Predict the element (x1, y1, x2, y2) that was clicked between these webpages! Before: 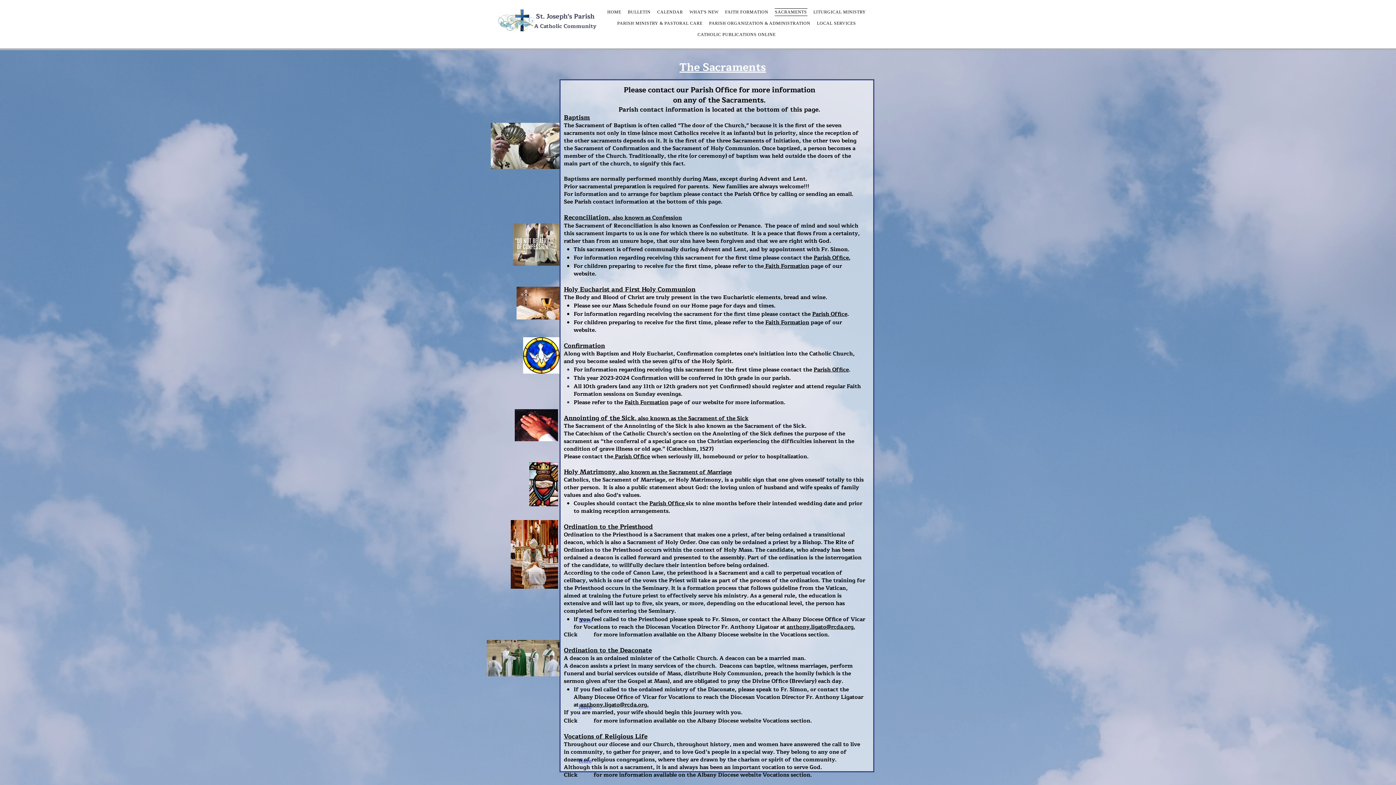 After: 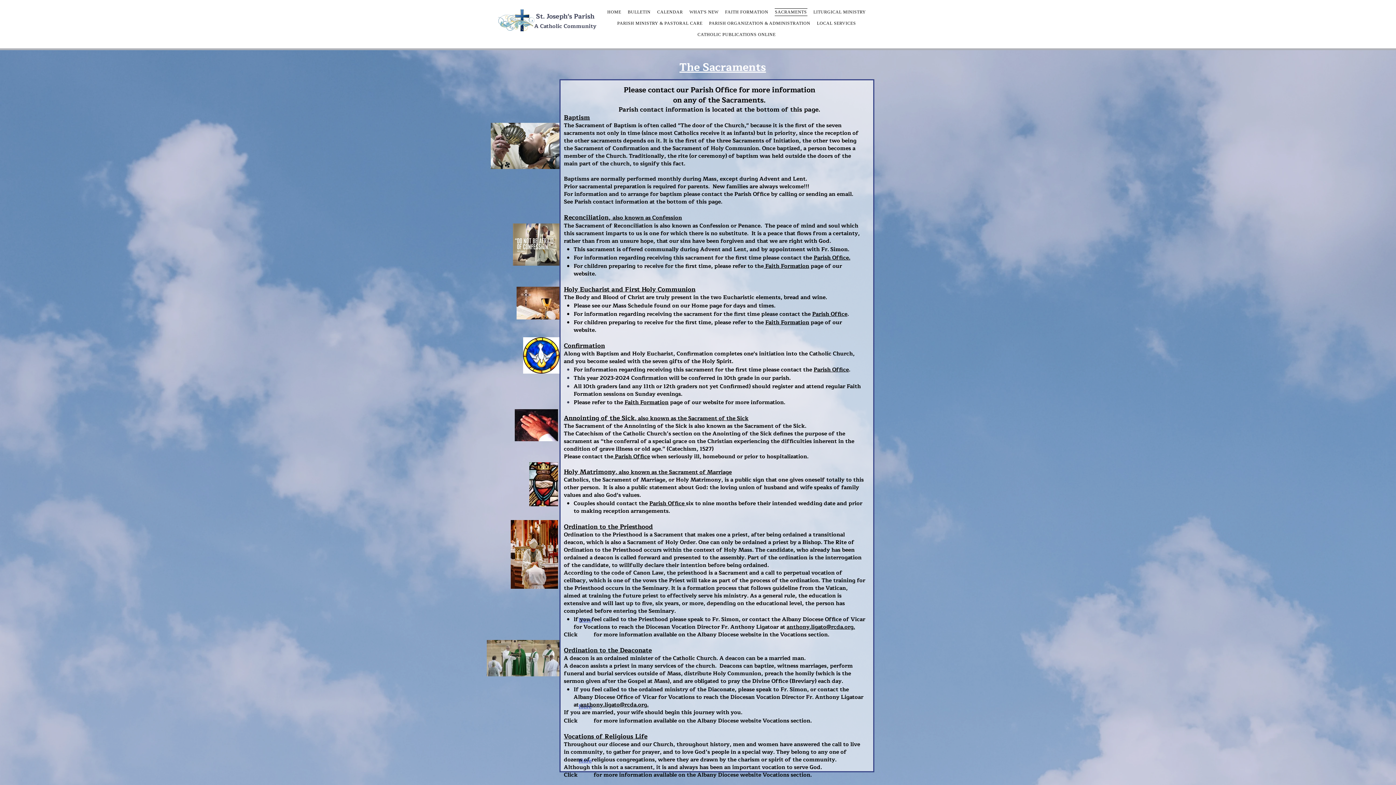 Action: label: Parish Office bbox: (649, 499, 684, 508)